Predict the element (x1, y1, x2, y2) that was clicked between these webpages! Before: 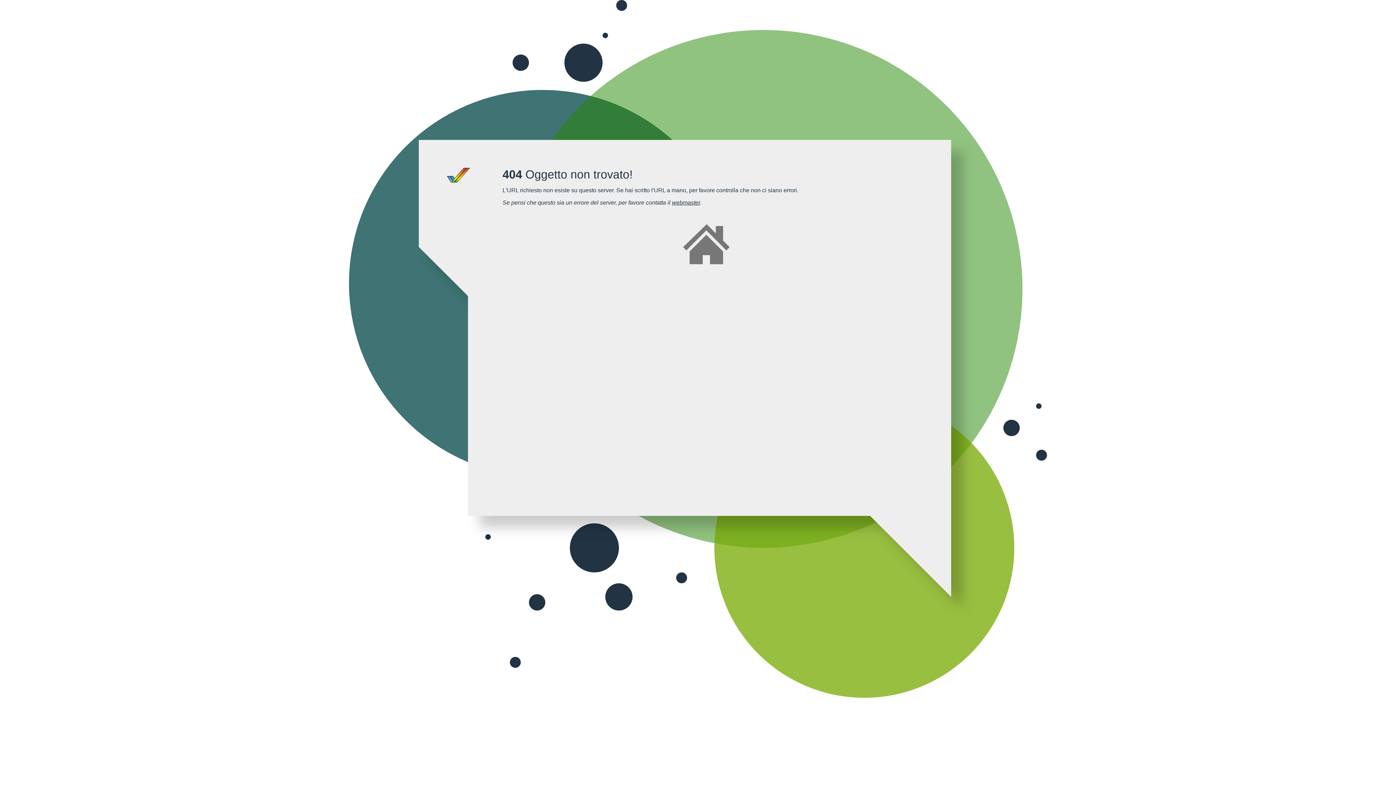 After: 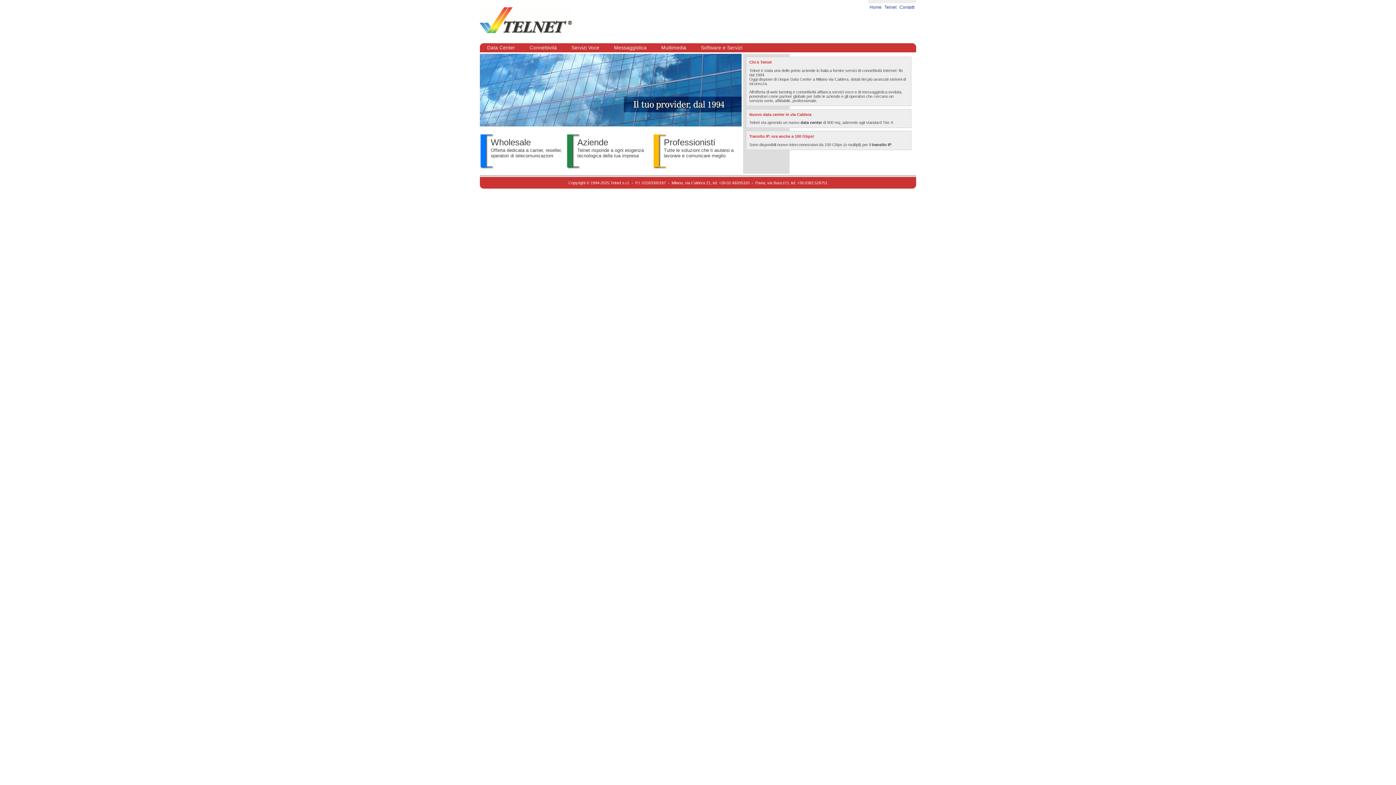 Action: bbox: (446, 177, 470, 183)